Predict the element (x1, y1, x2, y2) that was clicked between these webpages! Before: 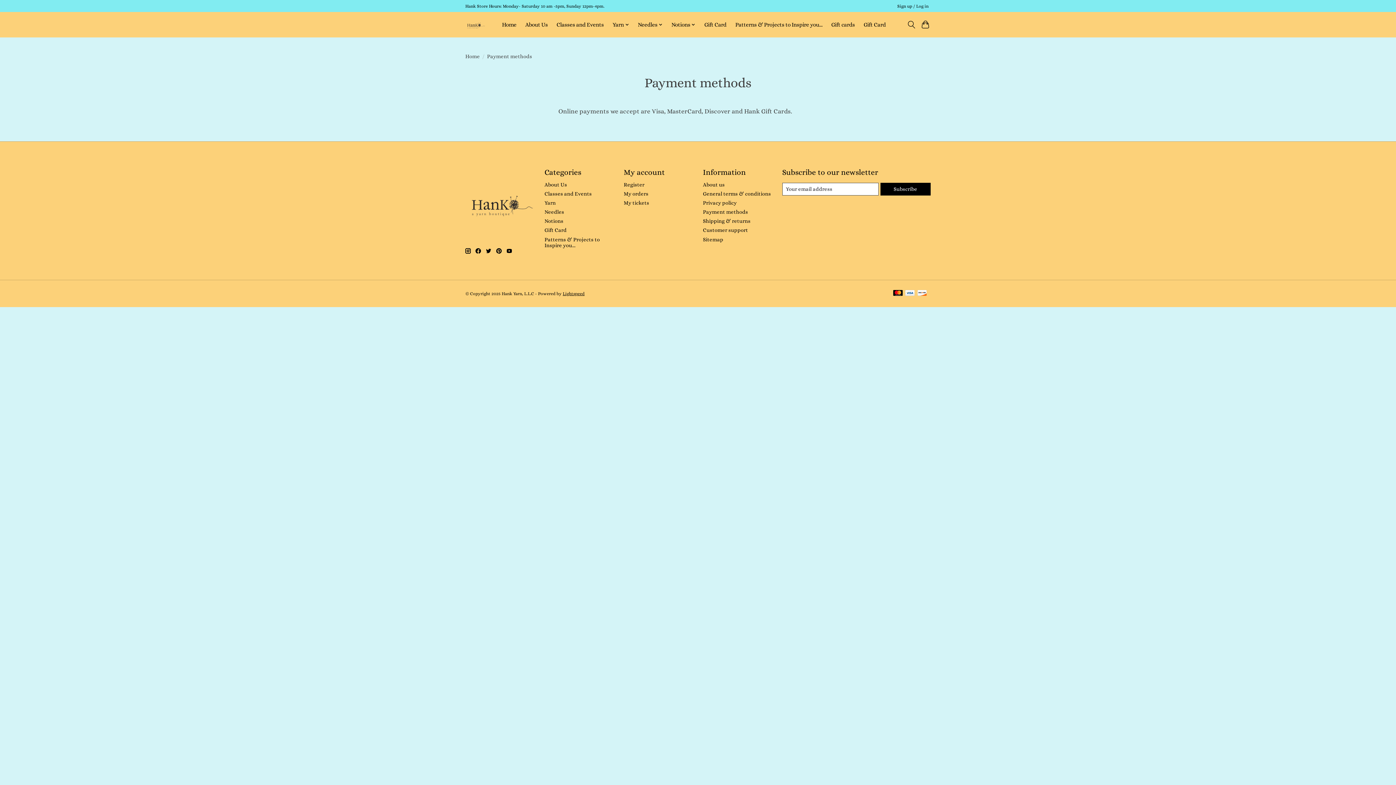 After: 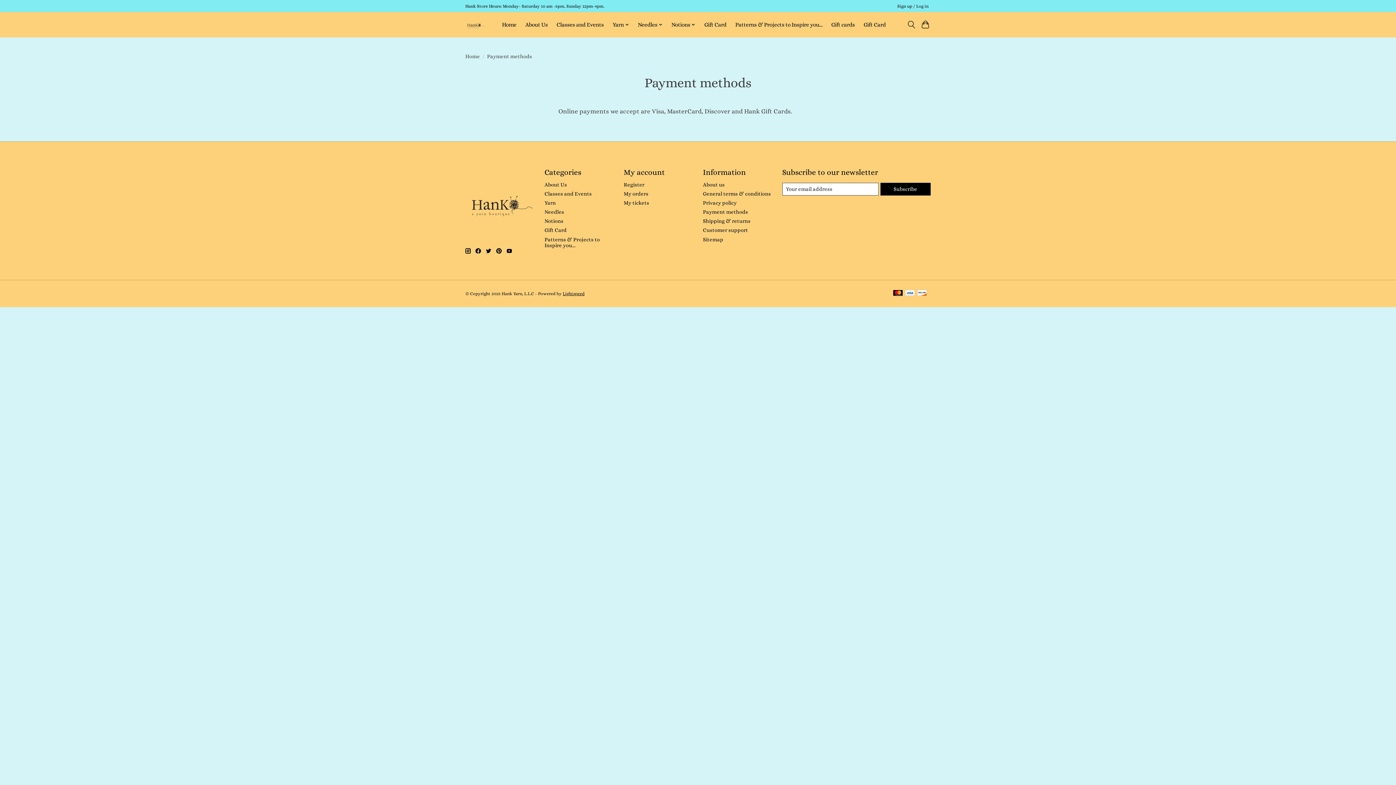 Action: bbox: (486, 248, 491, 253)